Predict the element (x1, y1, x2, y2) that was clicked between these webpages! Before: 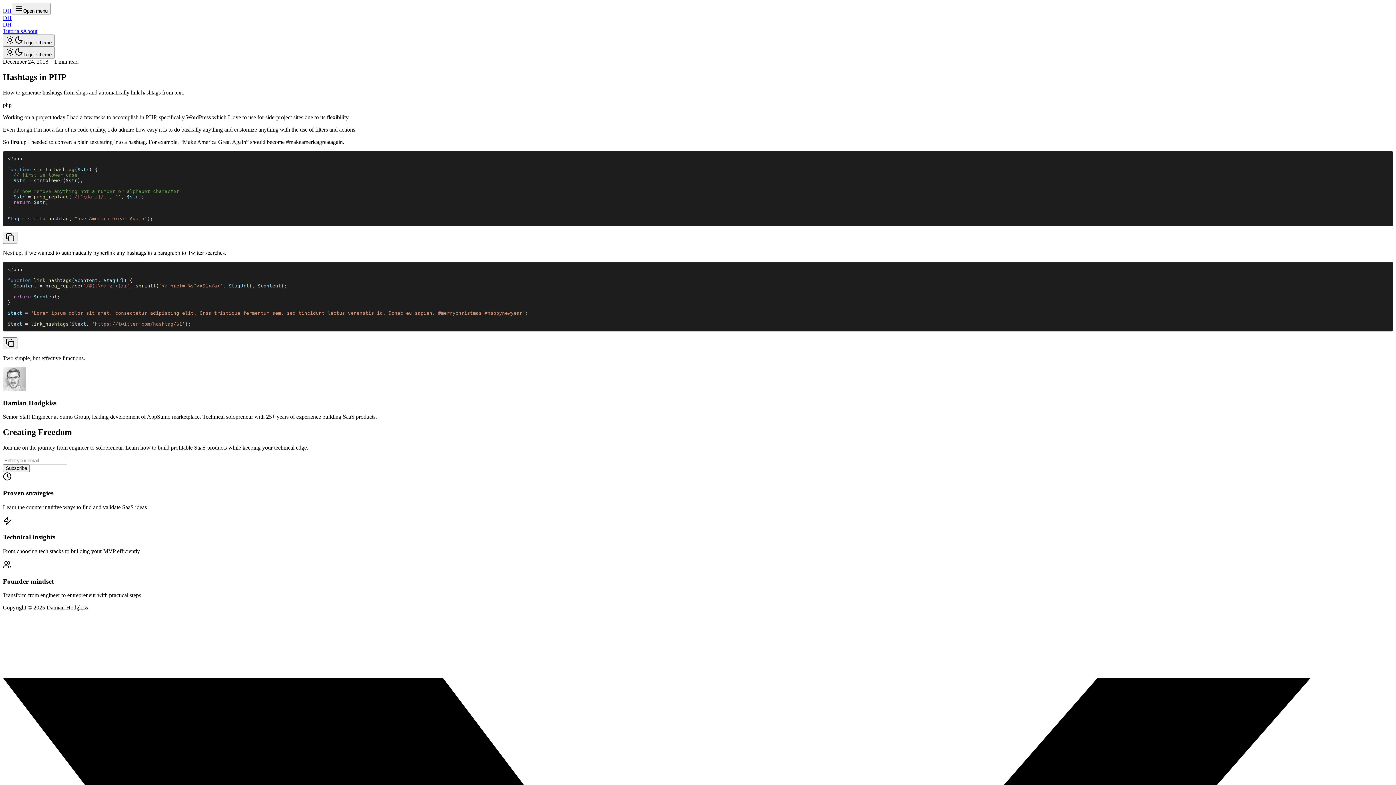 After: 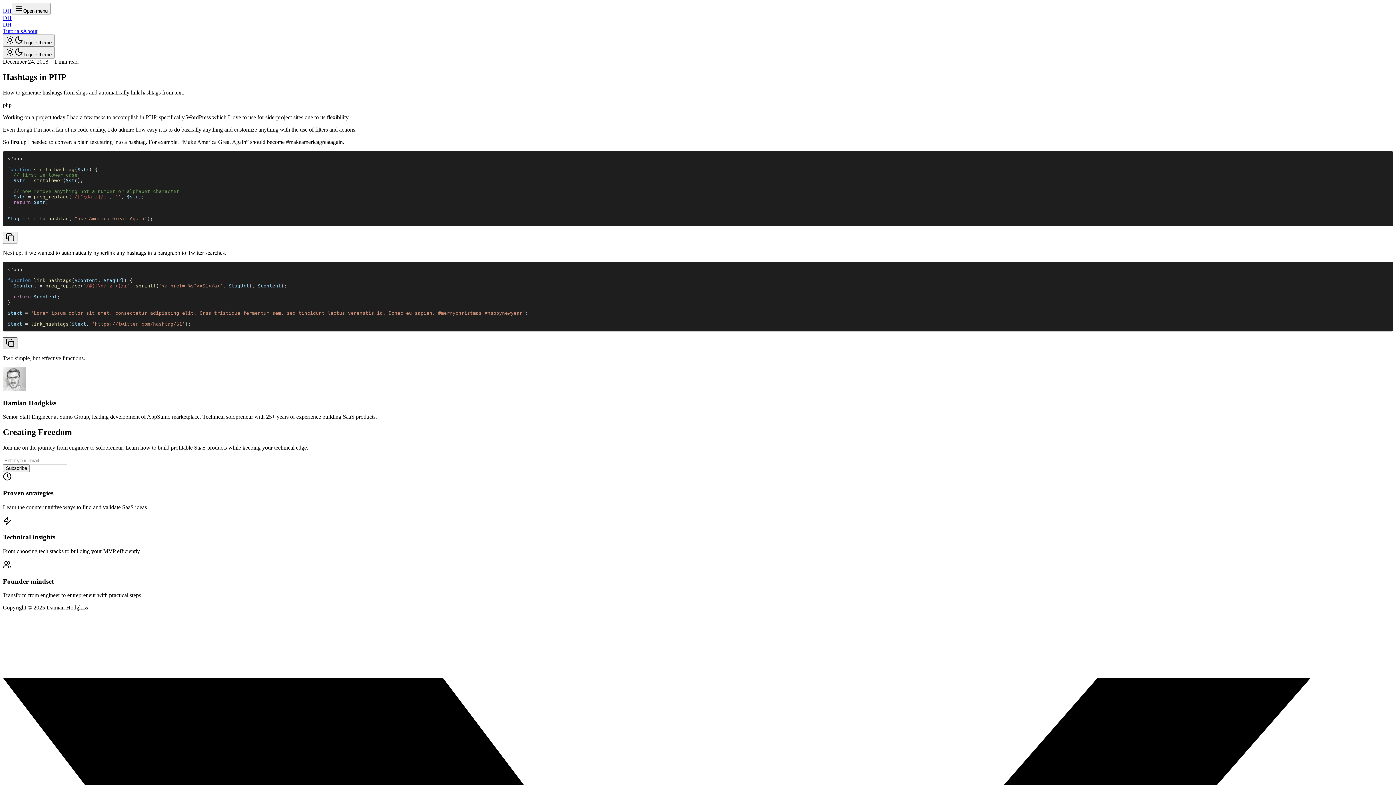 Action: bbox: (2, 337, 17, 349) label: Copy code